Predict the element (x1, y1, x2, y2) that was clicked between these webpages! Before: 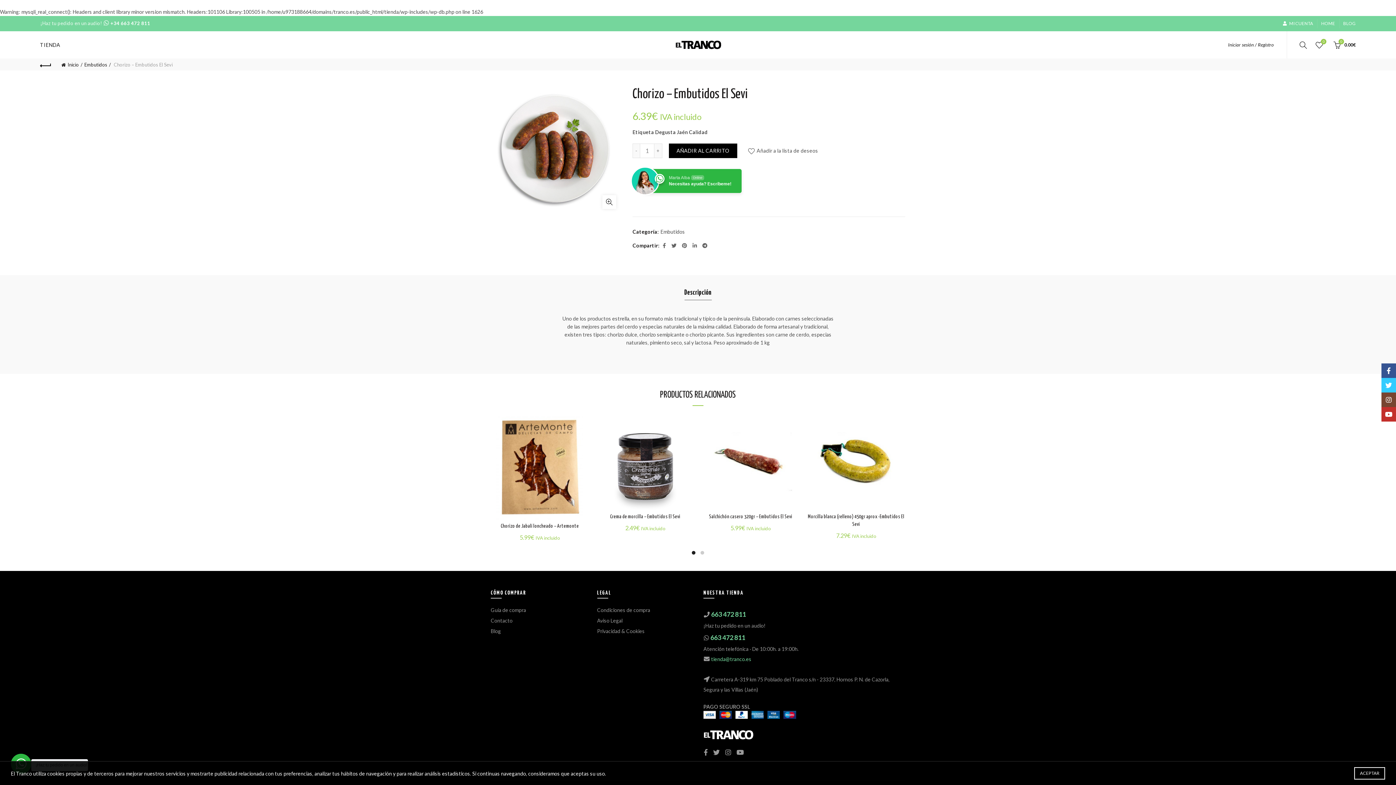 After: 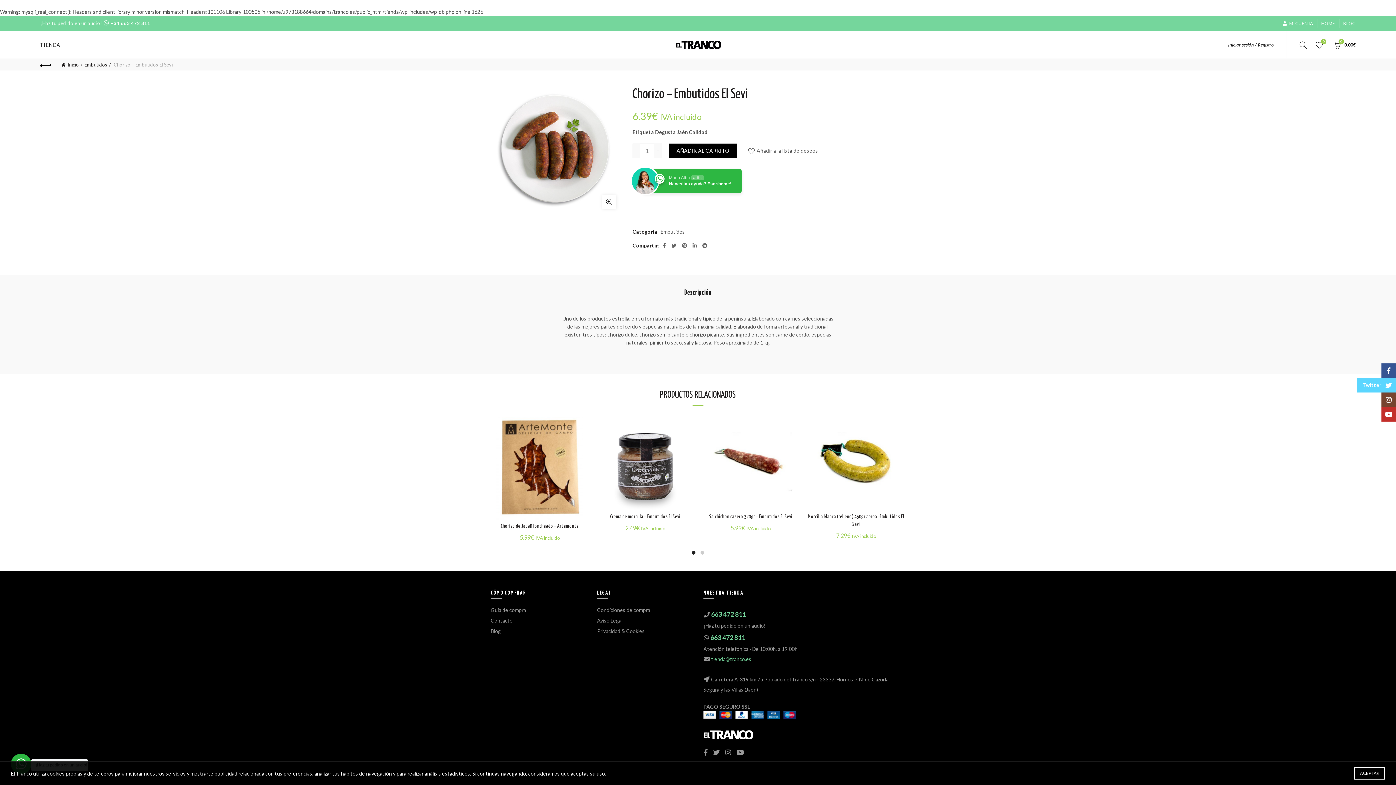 Action: bbox: (1381, 378, 1396, 392) label: Twitter